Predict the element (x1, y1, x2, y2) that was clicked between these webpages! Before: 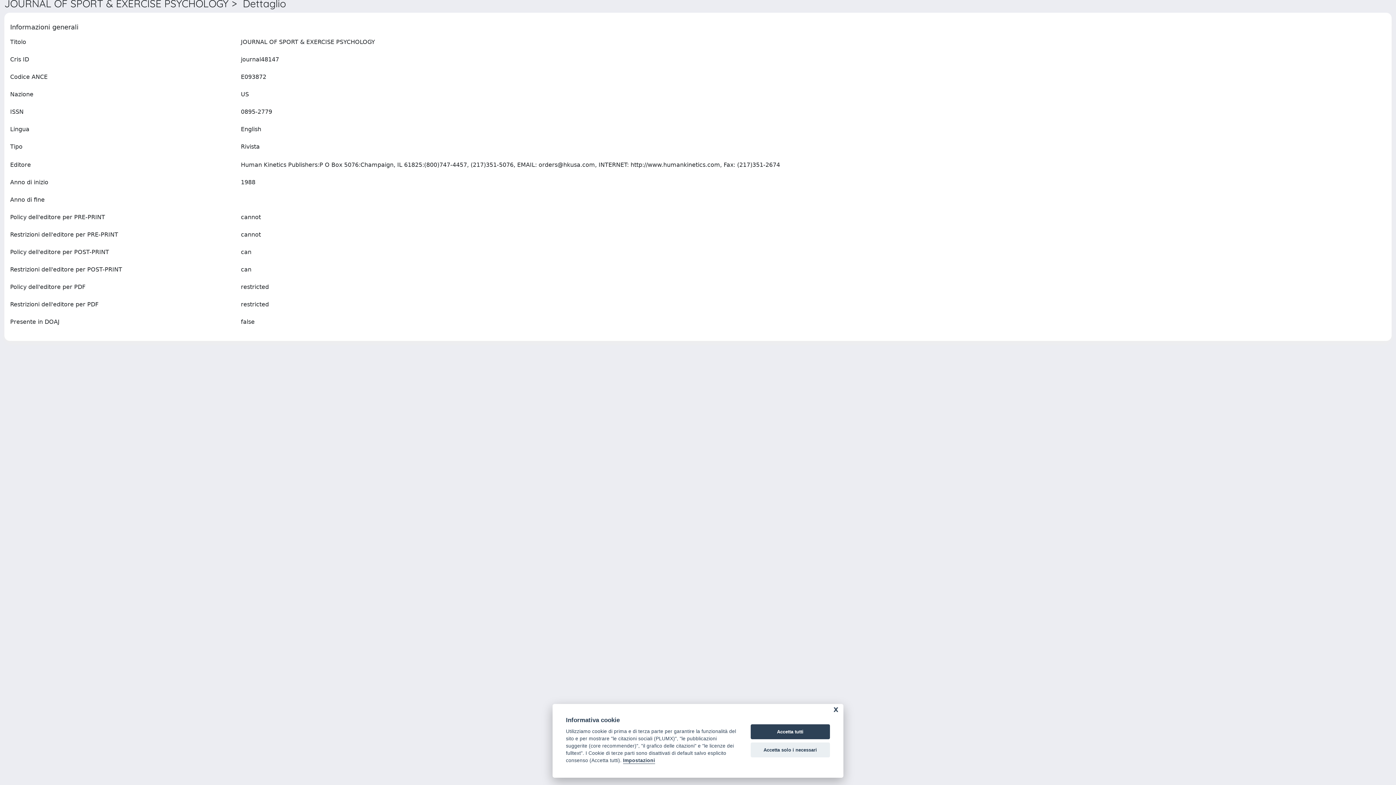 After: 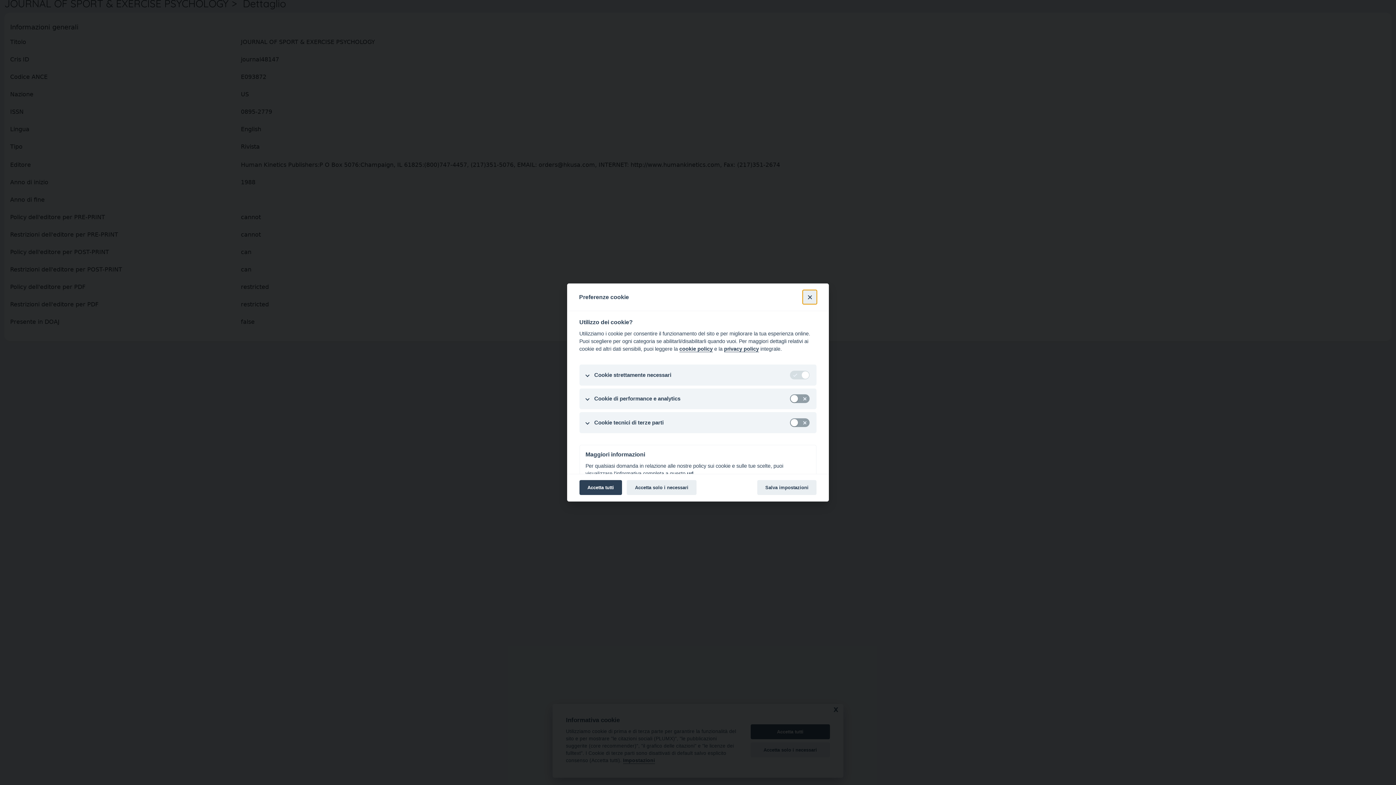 Action: bbox: (623, 758, 655, 764) label: Impostazioni